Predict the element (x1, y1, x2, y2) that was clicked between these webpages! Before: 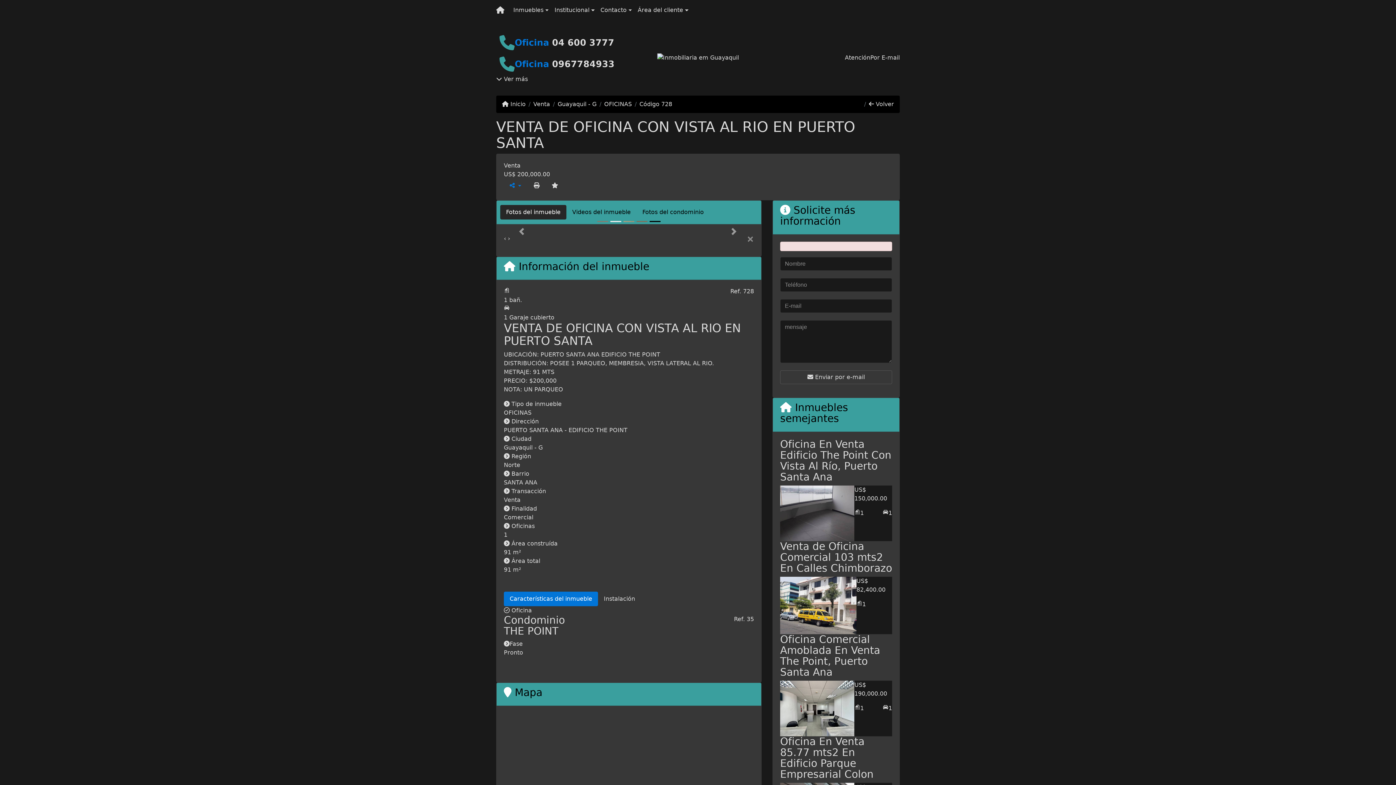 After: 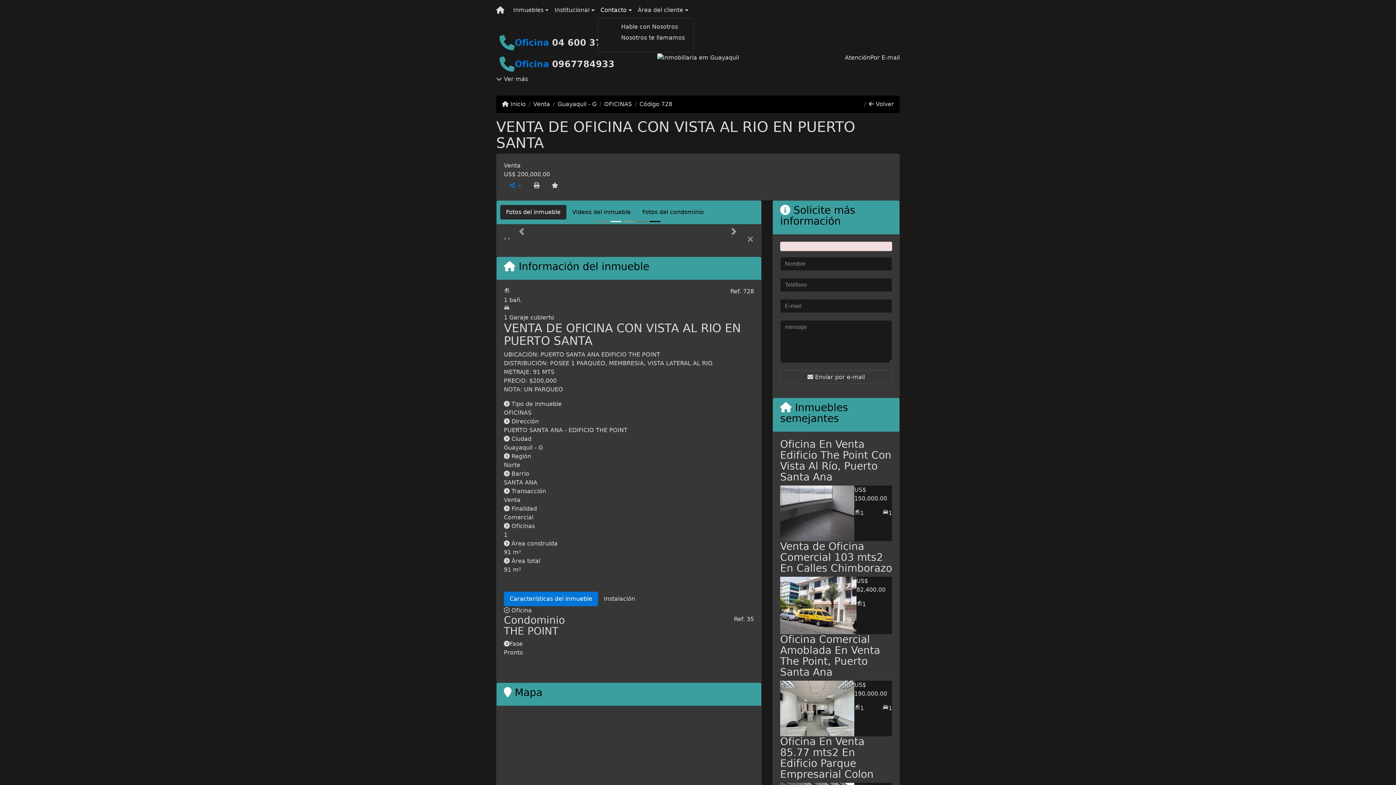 Action: label: Contacto bbox: (597, 2, 634, 17)